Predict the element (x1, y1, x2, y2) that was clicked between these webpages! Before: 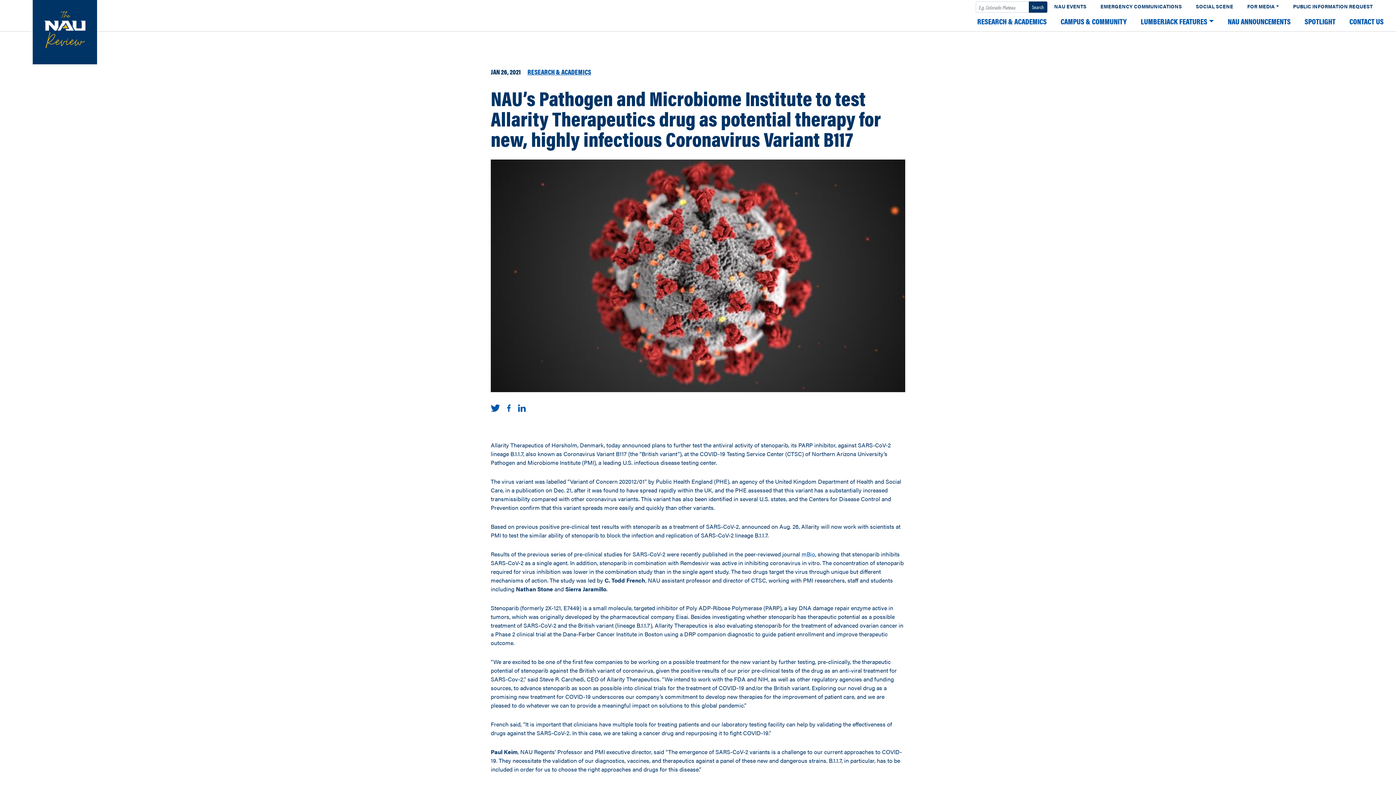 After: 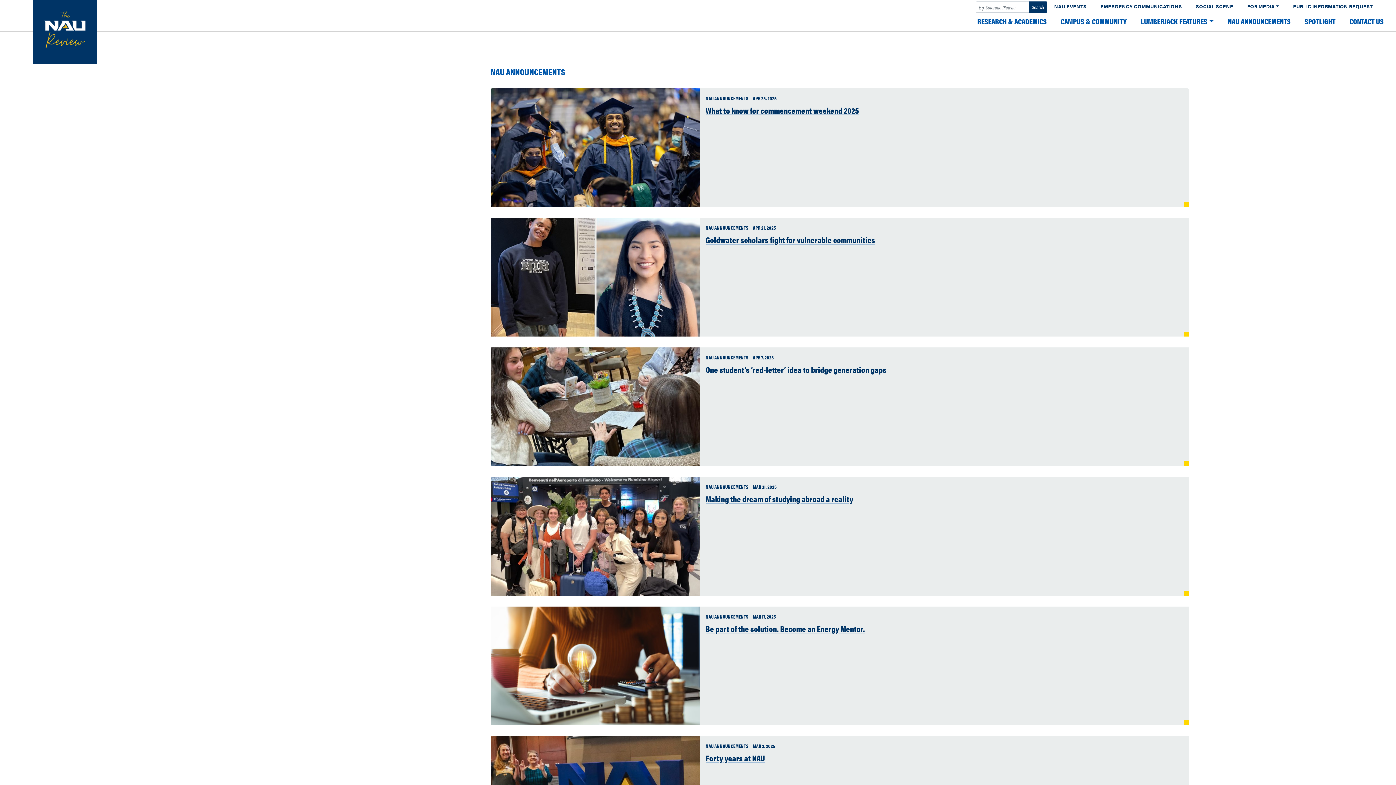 Action: label: NAU ANNOUNCEMENTS bbox: (1221, 12, 1297, 31)